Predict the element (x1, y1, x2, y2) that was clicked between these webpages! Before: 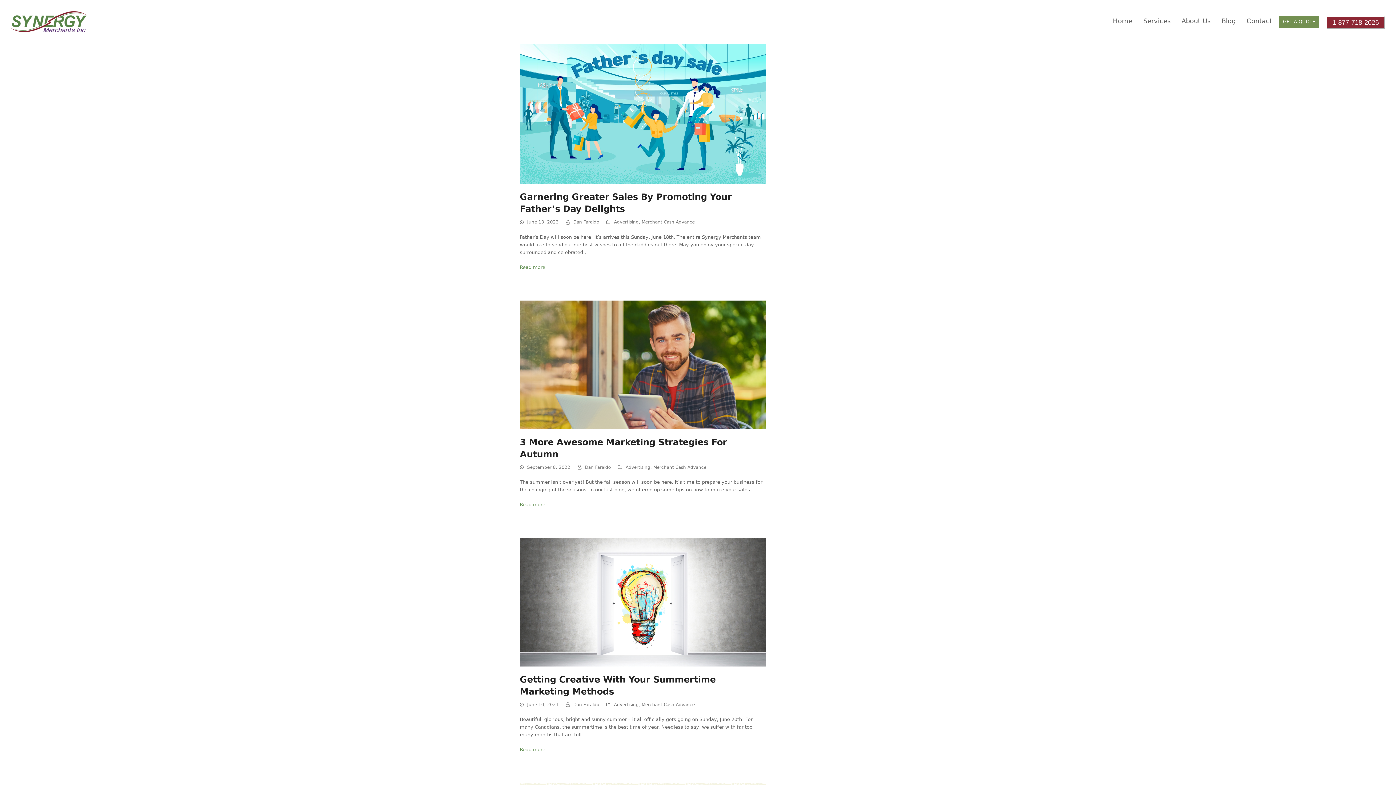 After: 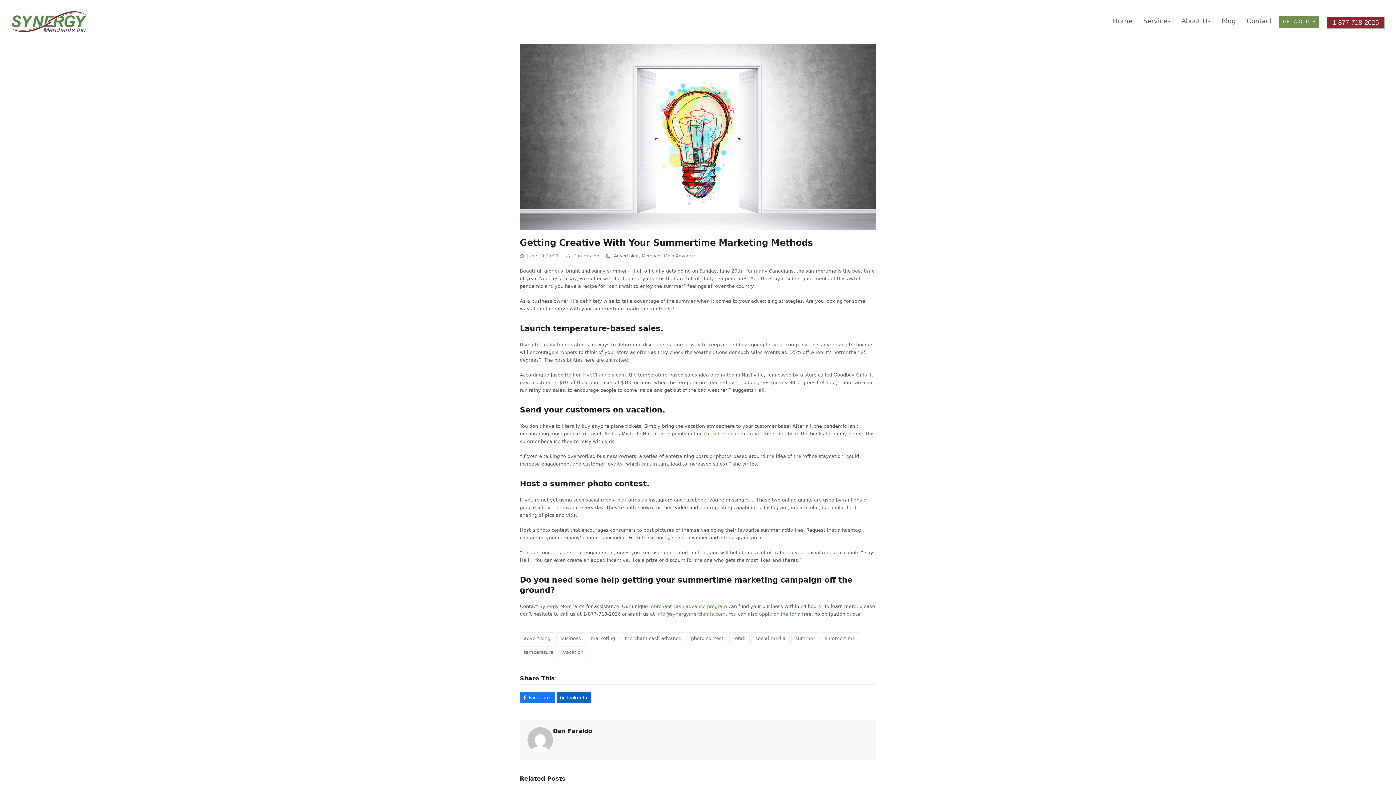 Action: bbox: (520, 747, 545, 752) label: Read more about Getting Creative With Your Summertime Marketing Methods